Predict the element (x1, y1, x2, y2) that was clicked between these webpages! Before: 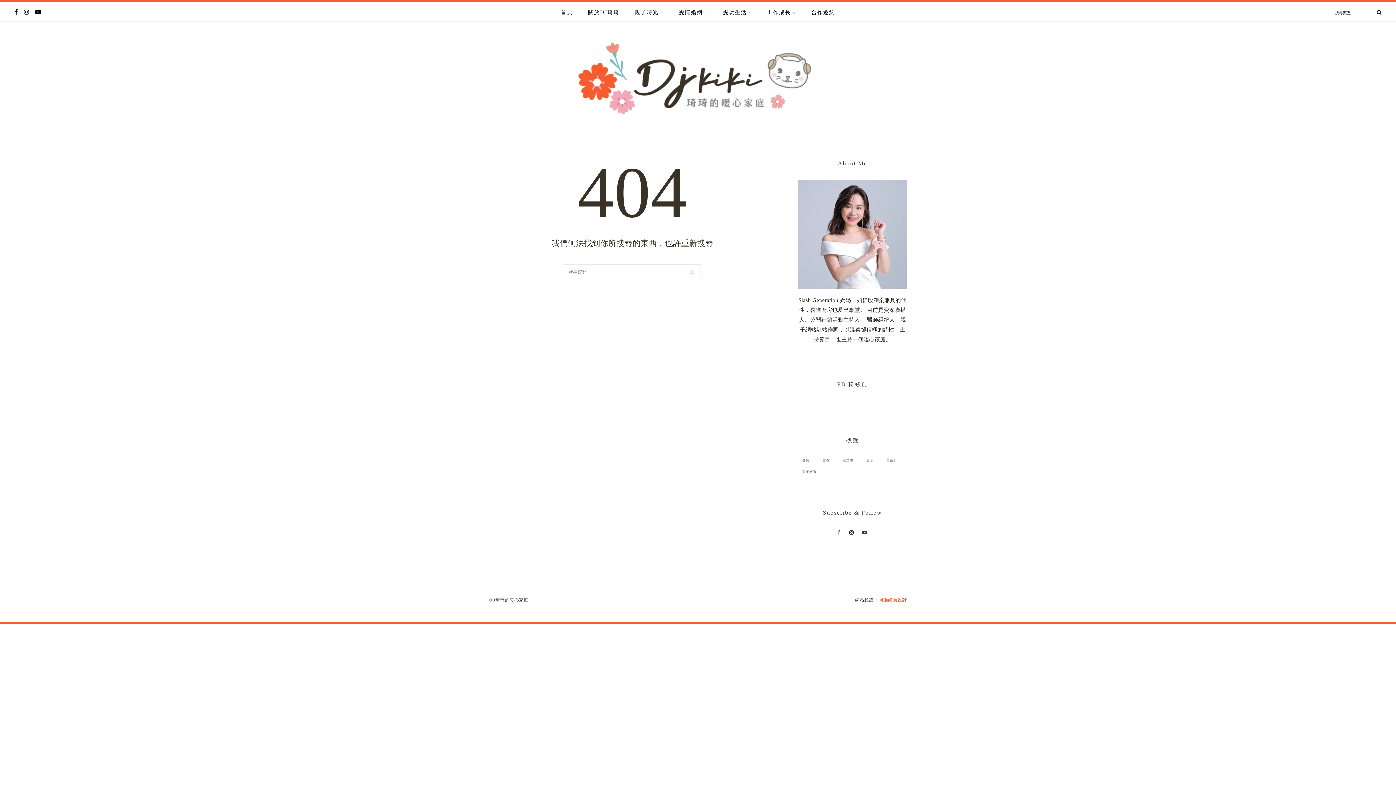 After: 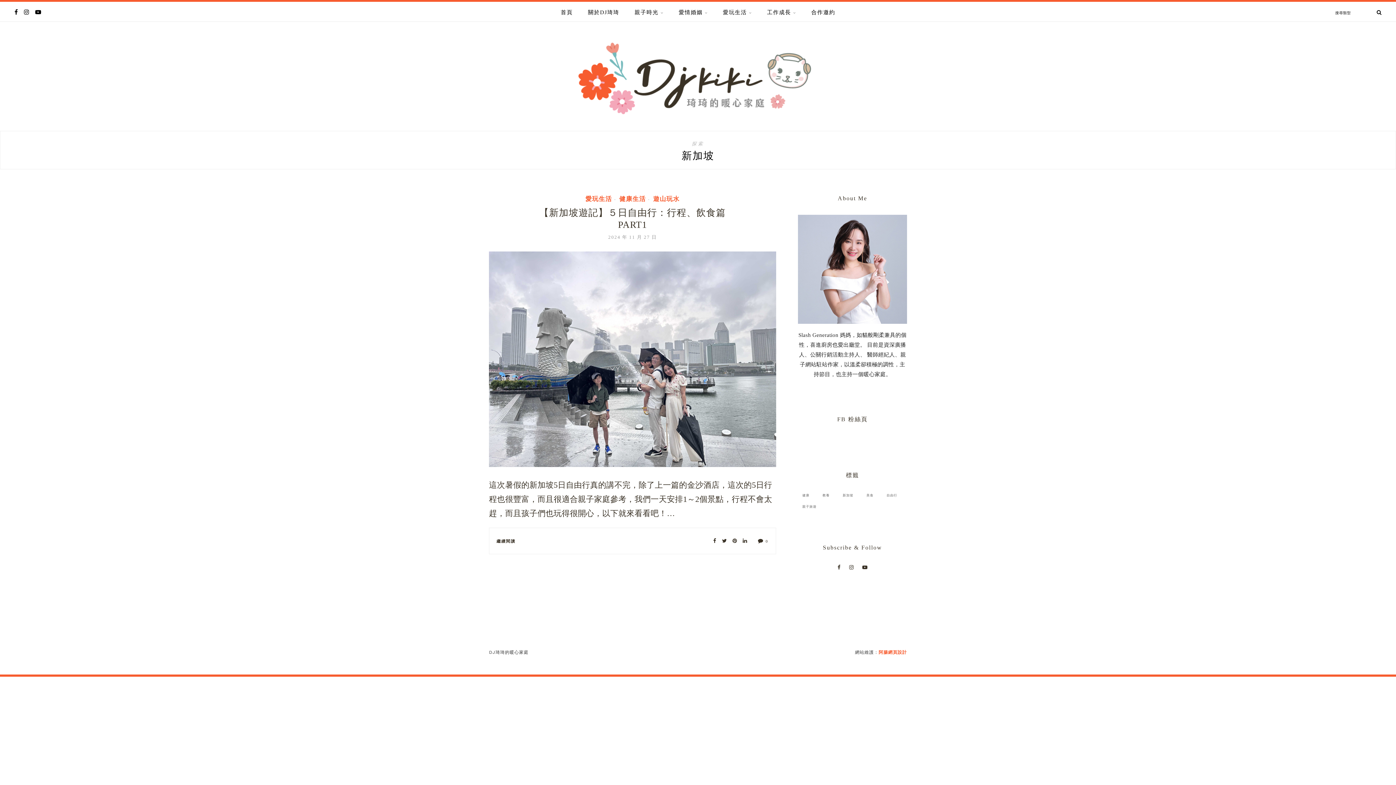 Action: label: 新加坡 (1 個項目) bbox: (838, 457, 857, 464)